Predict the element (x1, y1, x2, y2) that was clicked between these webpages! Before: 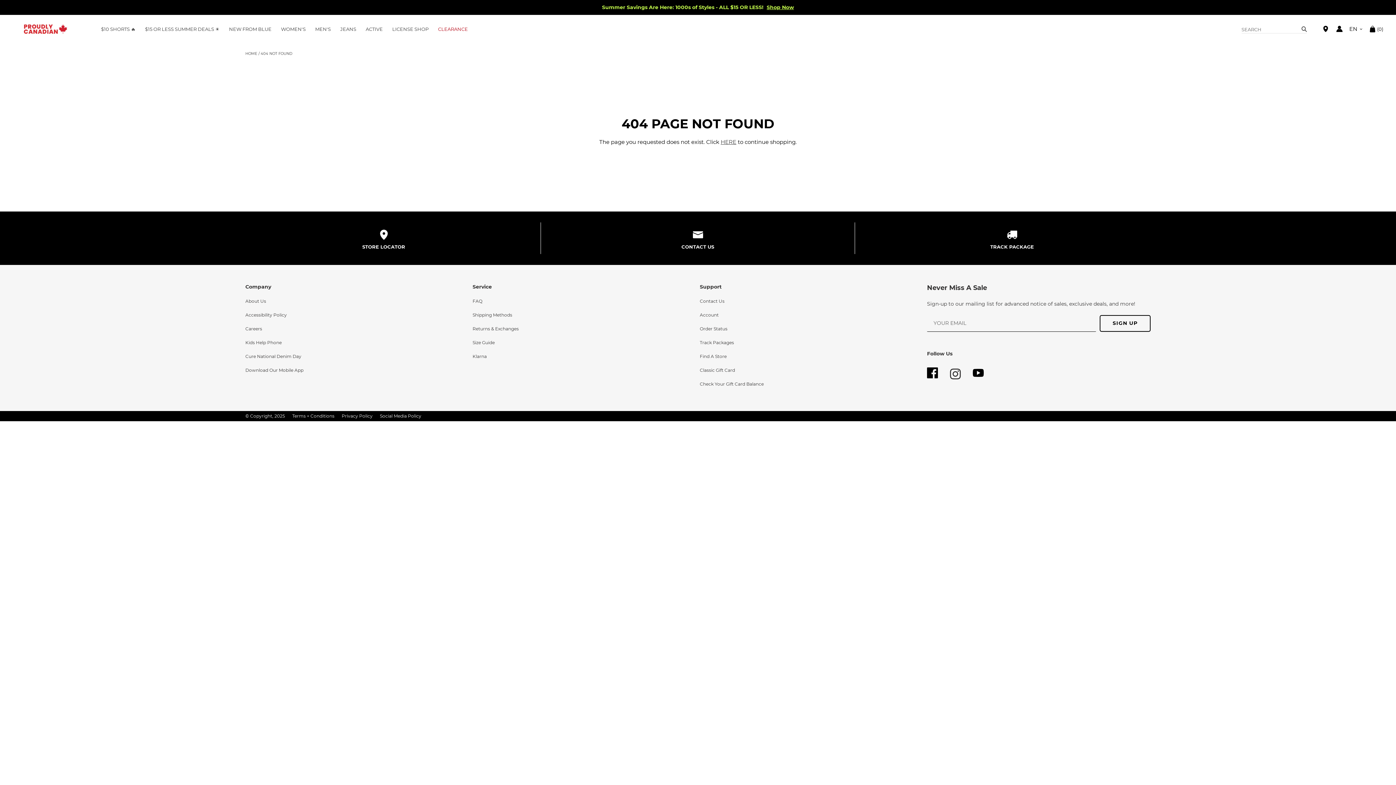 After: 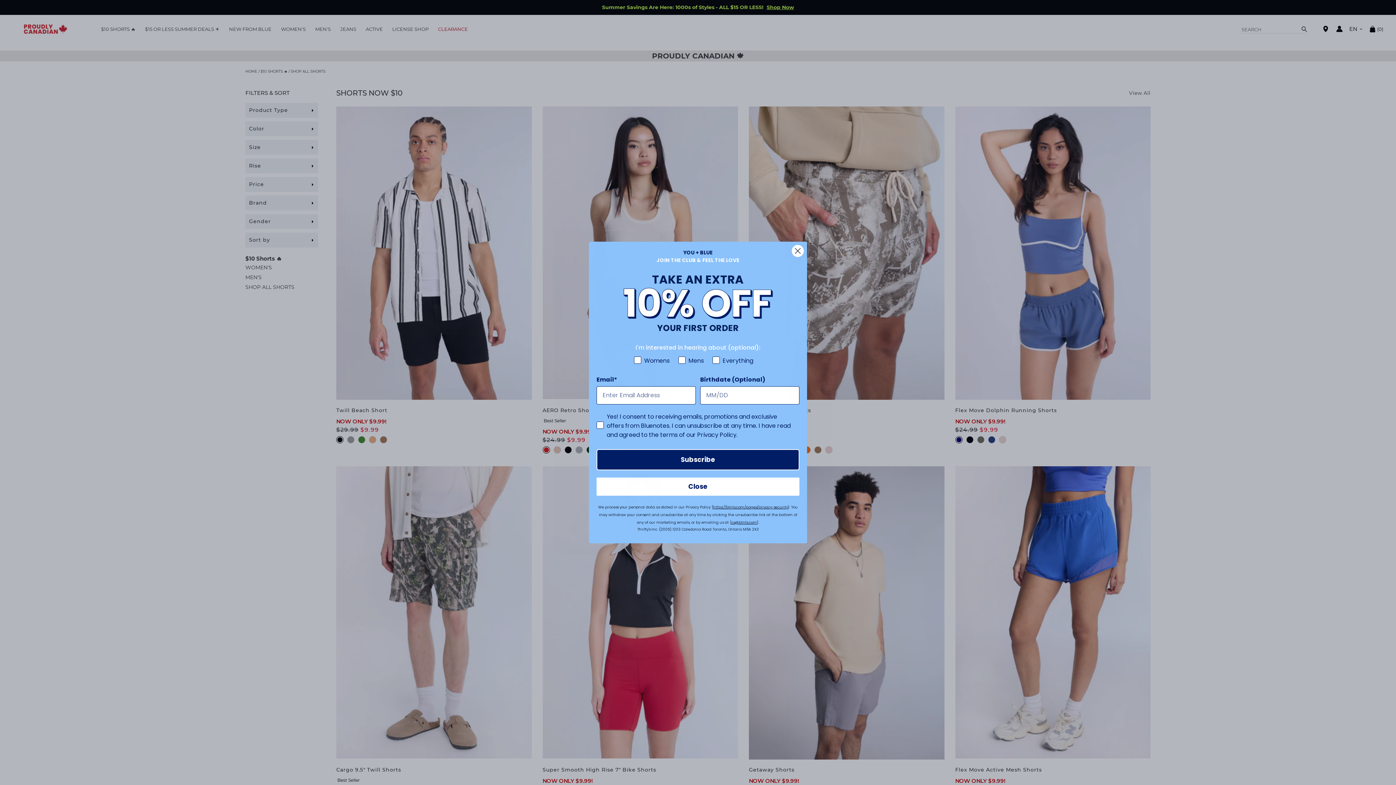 Action: label: $10 SHORTS 🔥 bbox: (100, 24, 136, 34)